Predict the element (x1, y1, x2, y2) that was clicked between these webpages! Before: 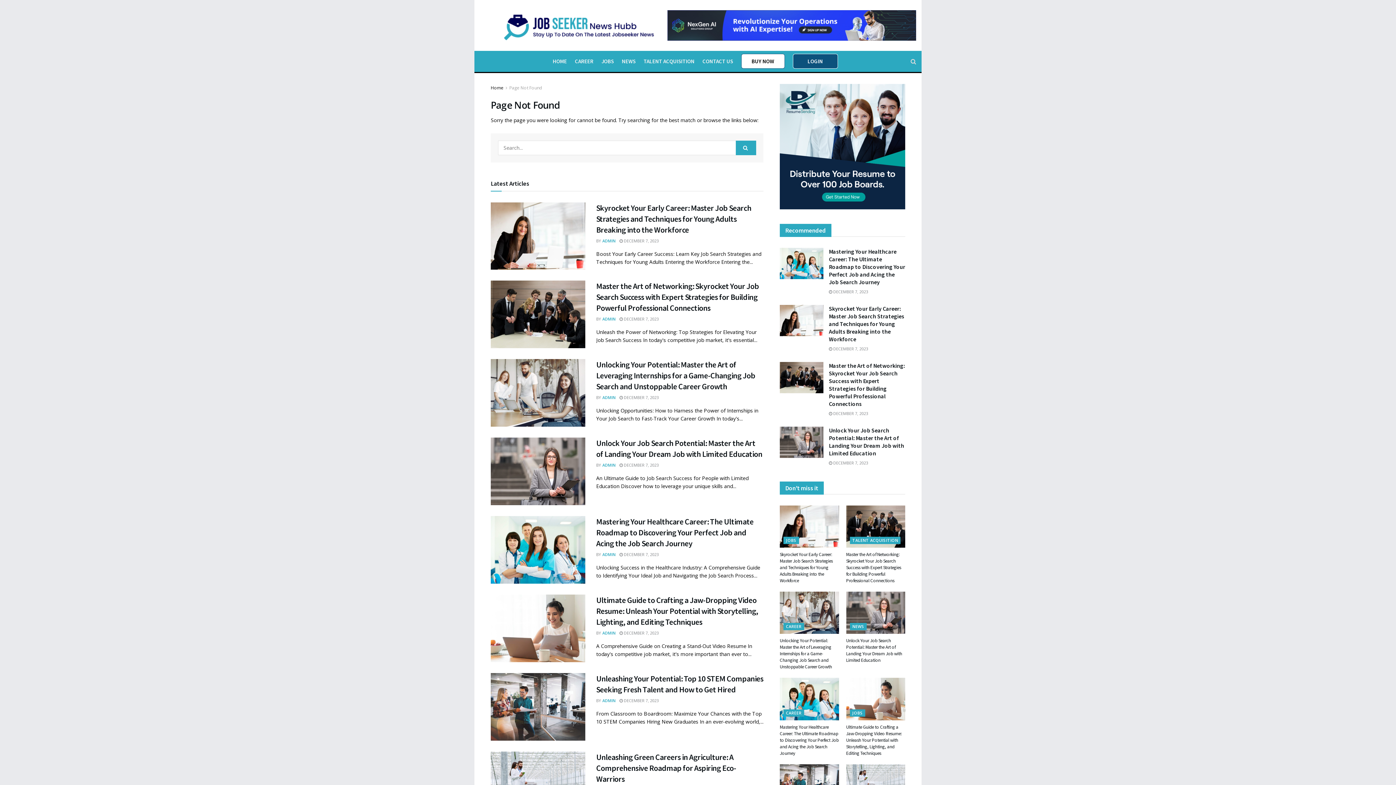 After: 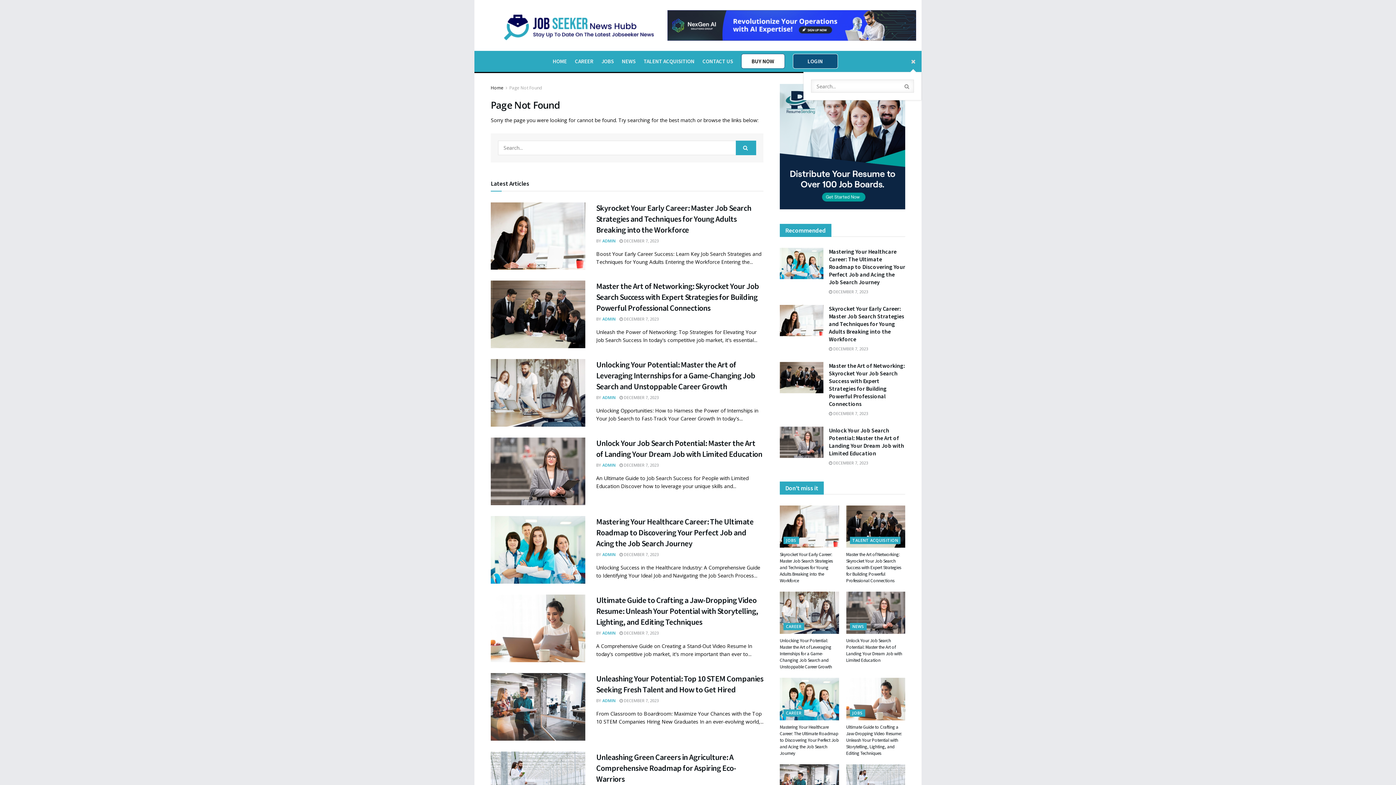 Action: bbox: (910, 50, 916, 72)